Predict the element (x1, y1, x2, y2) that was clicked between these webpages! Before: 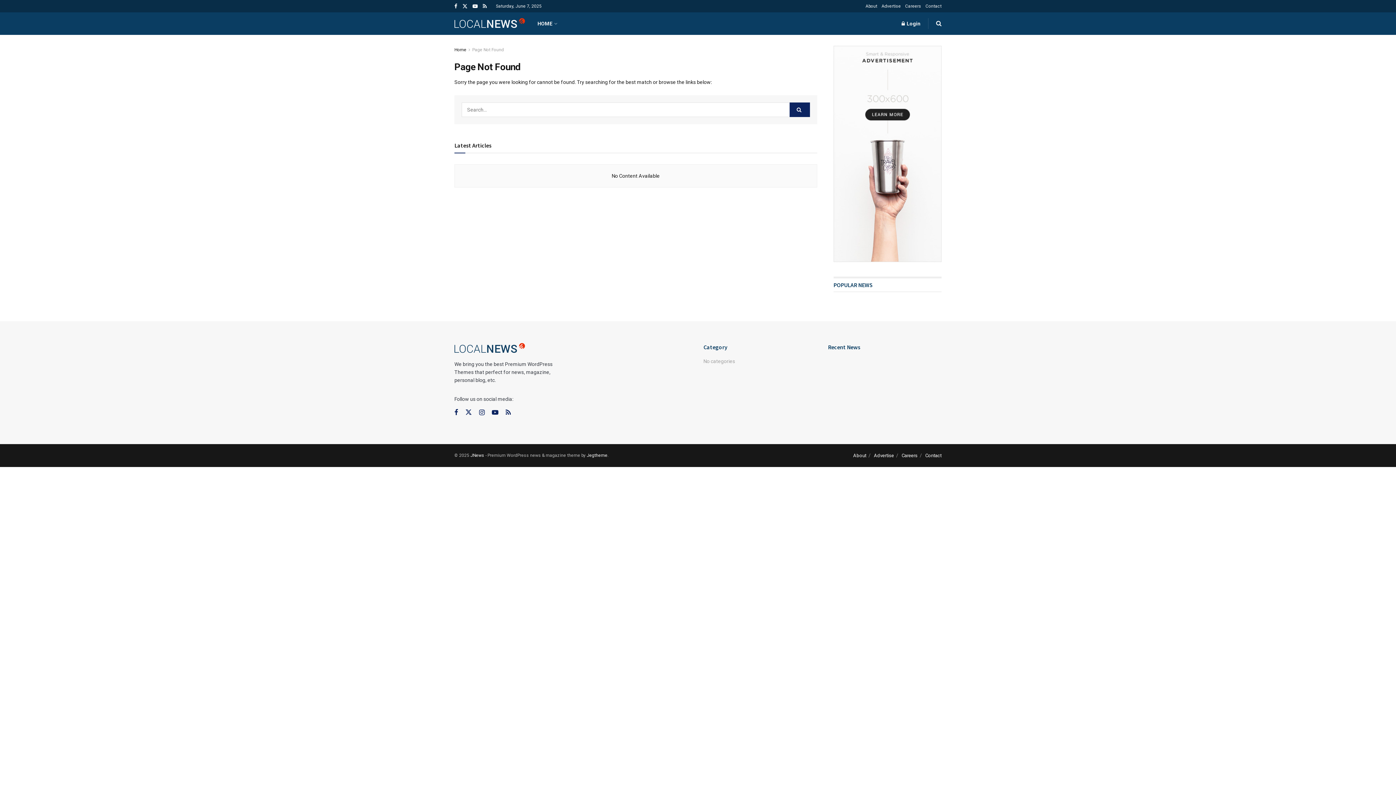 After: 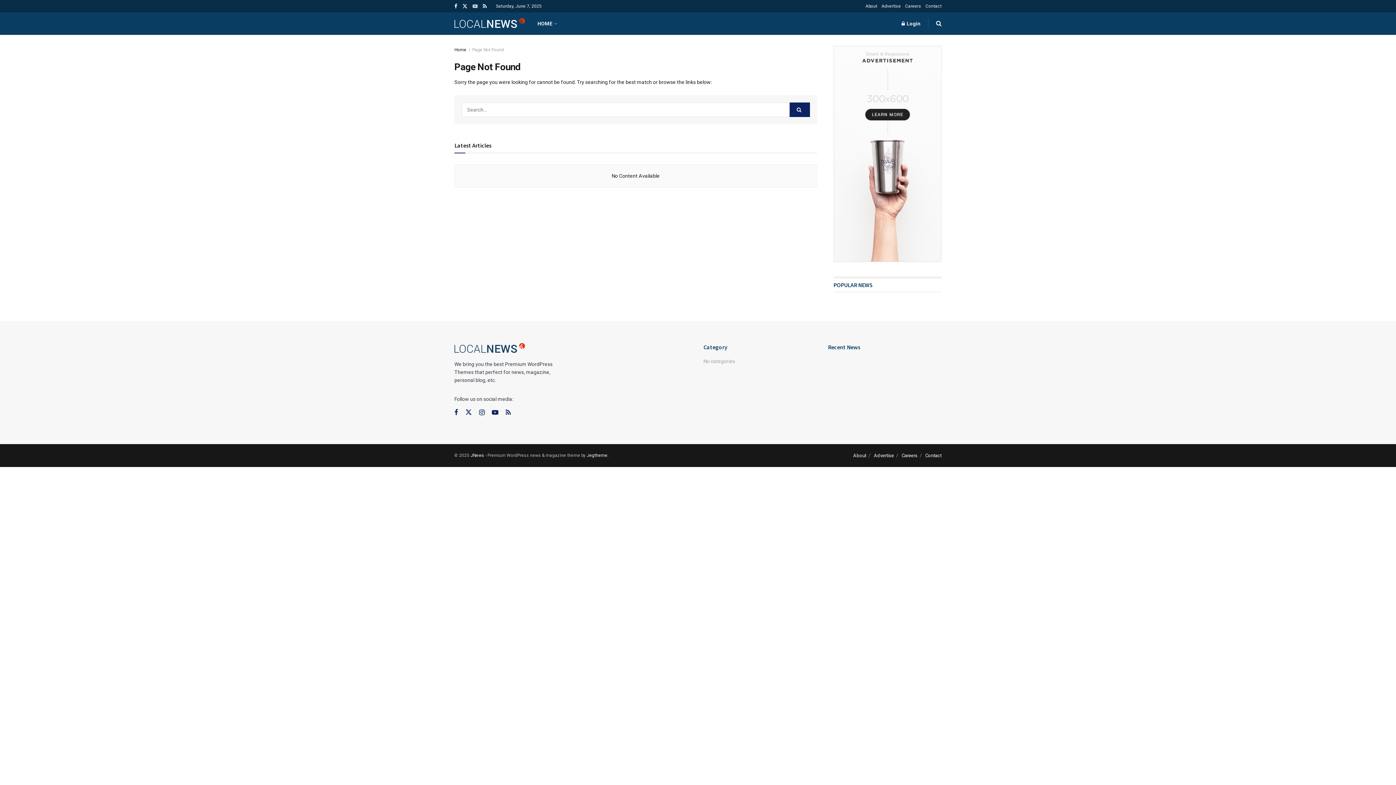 Action: label: Find us on Youtube bbox: (472, 0, 477, 12)